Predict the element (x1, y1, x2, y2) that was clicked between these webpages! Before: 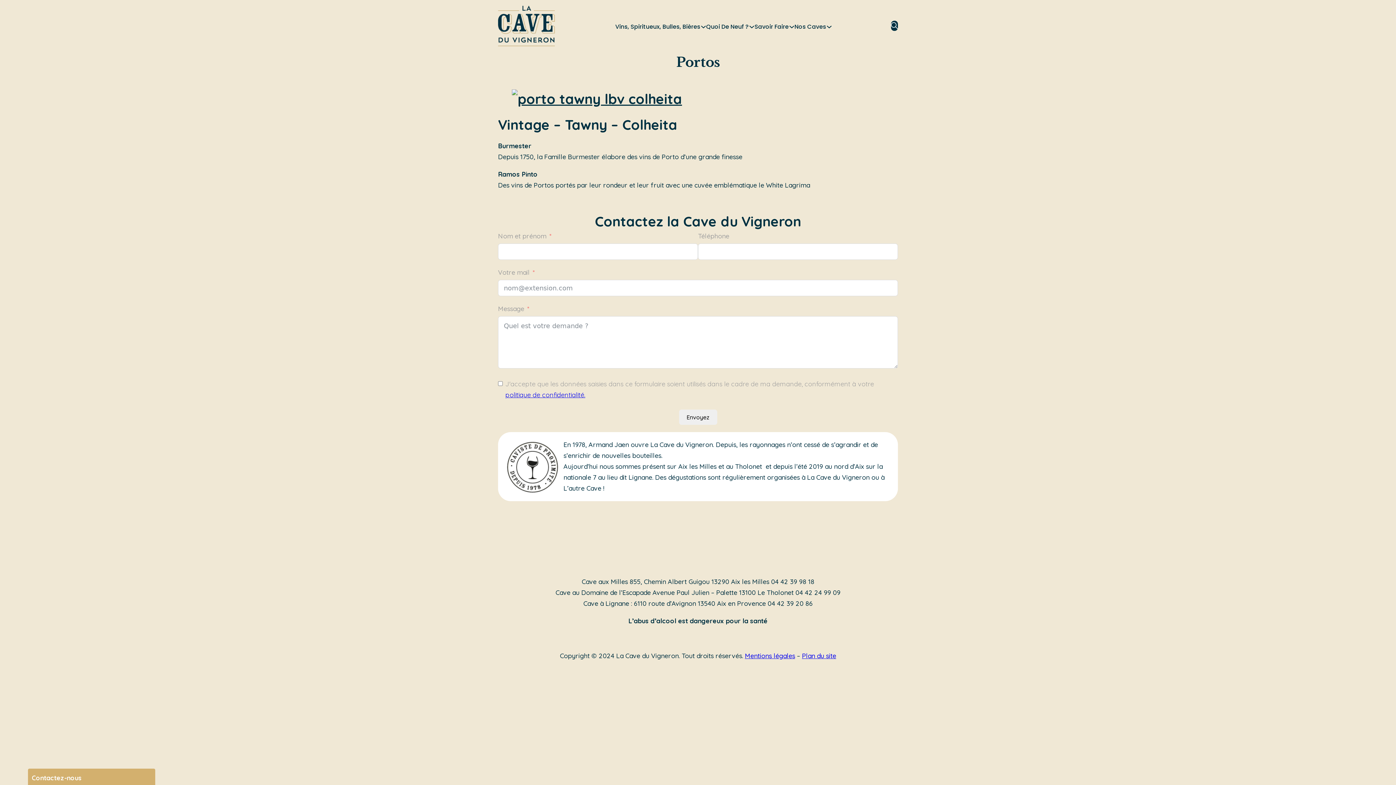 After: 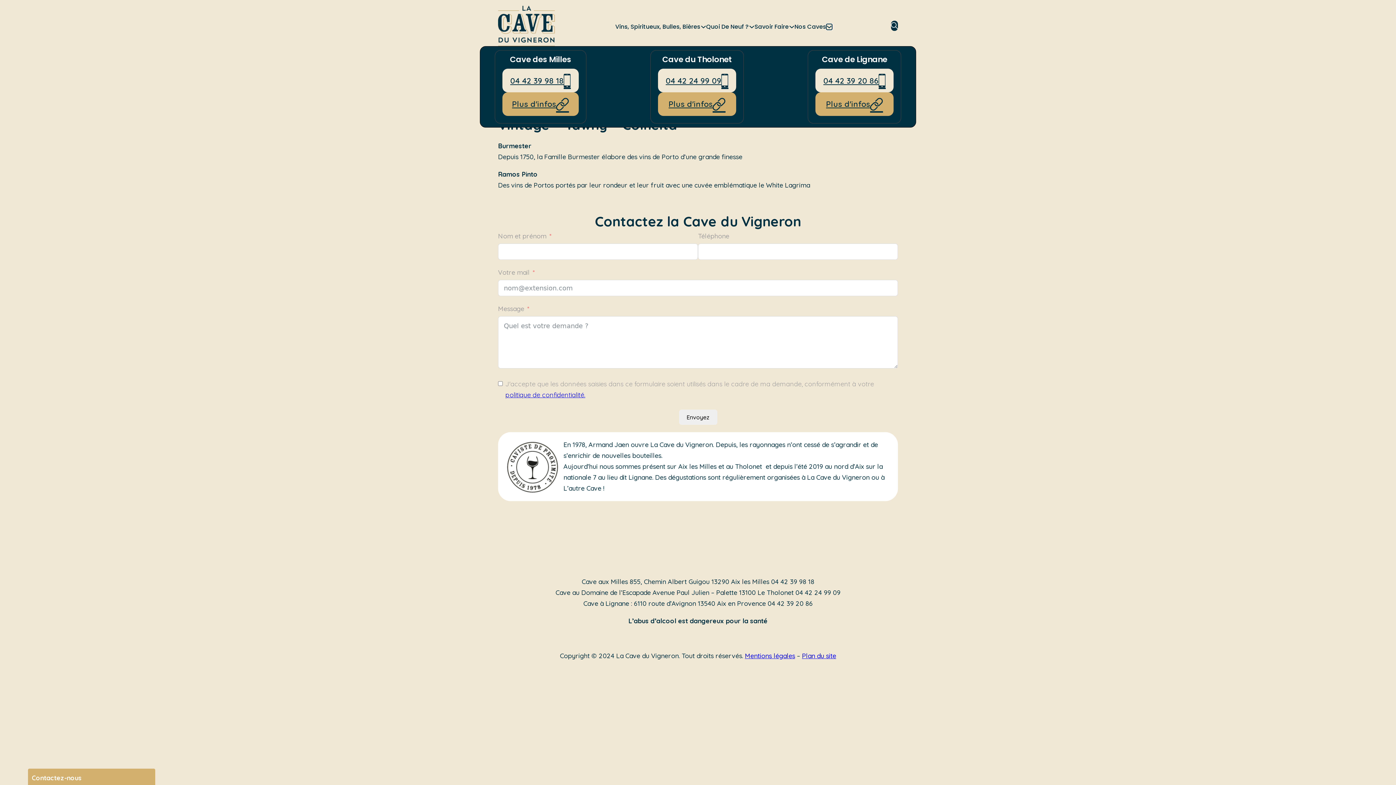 Action: label: Basculer le menu déroulant bbox: (826, 23, 832, 29)